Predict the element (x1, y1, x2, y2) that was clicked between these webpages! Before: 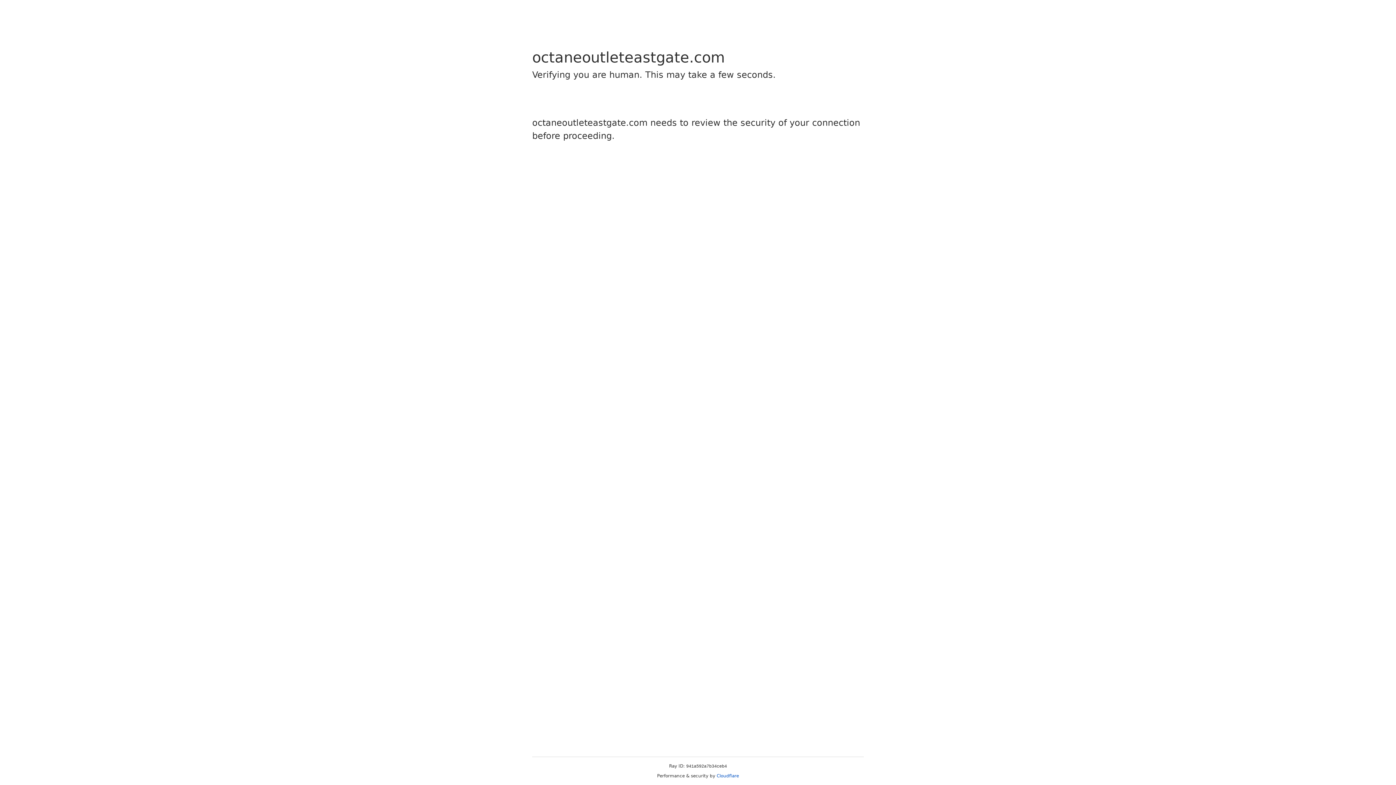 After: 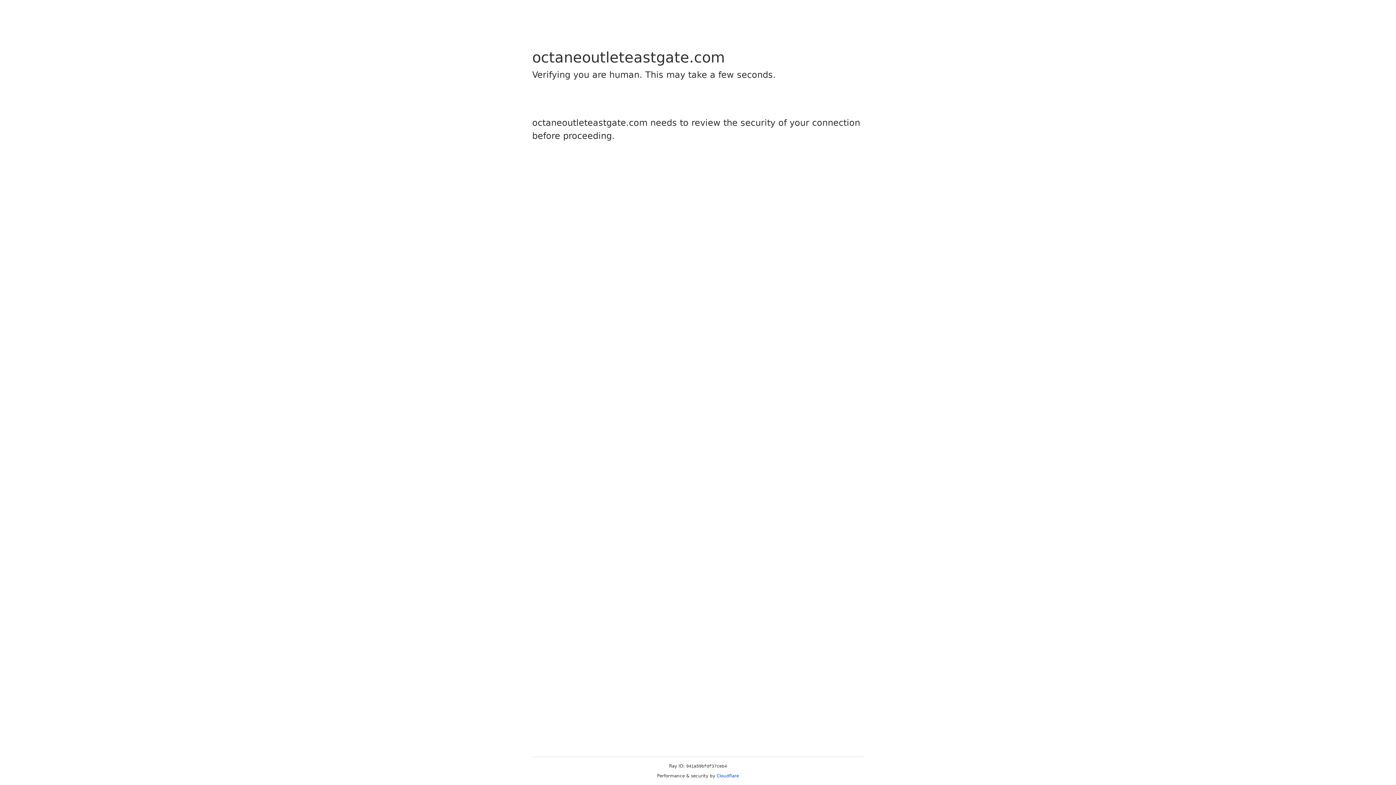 Action: label: Cloudflare bbox: (716, 773, 739, 778)